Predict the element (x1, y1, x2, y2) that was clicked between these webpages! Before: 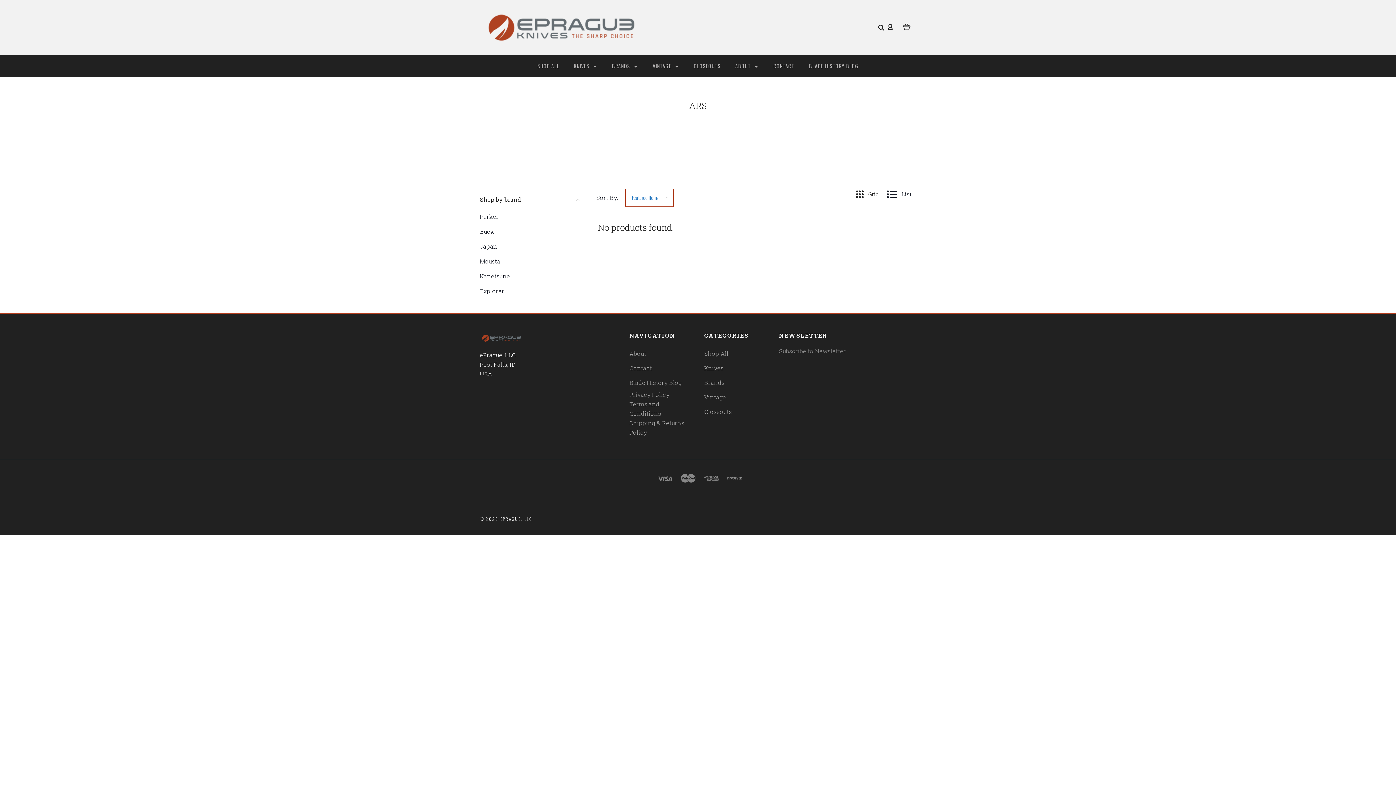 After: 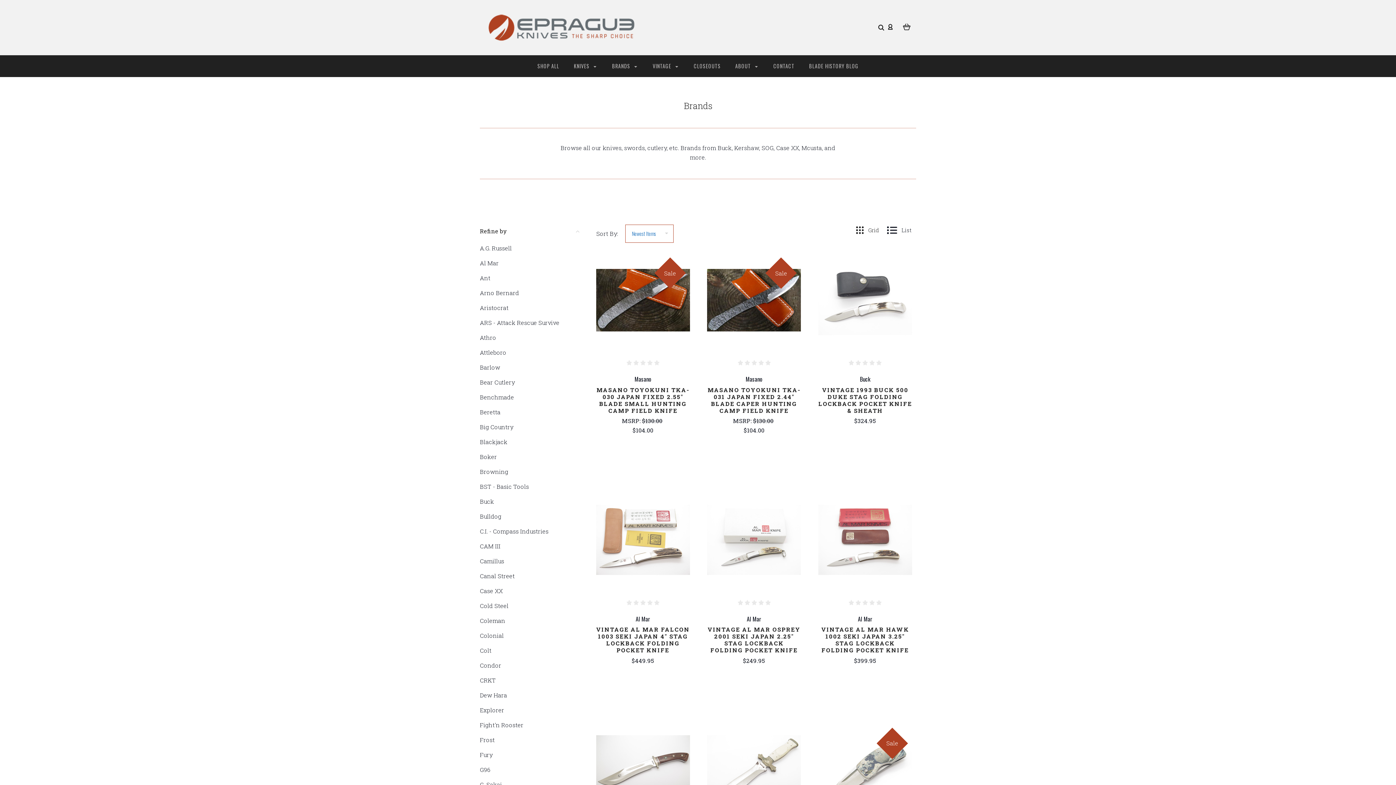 Action: label: Brands bbox: (704, 378, 724, 386)